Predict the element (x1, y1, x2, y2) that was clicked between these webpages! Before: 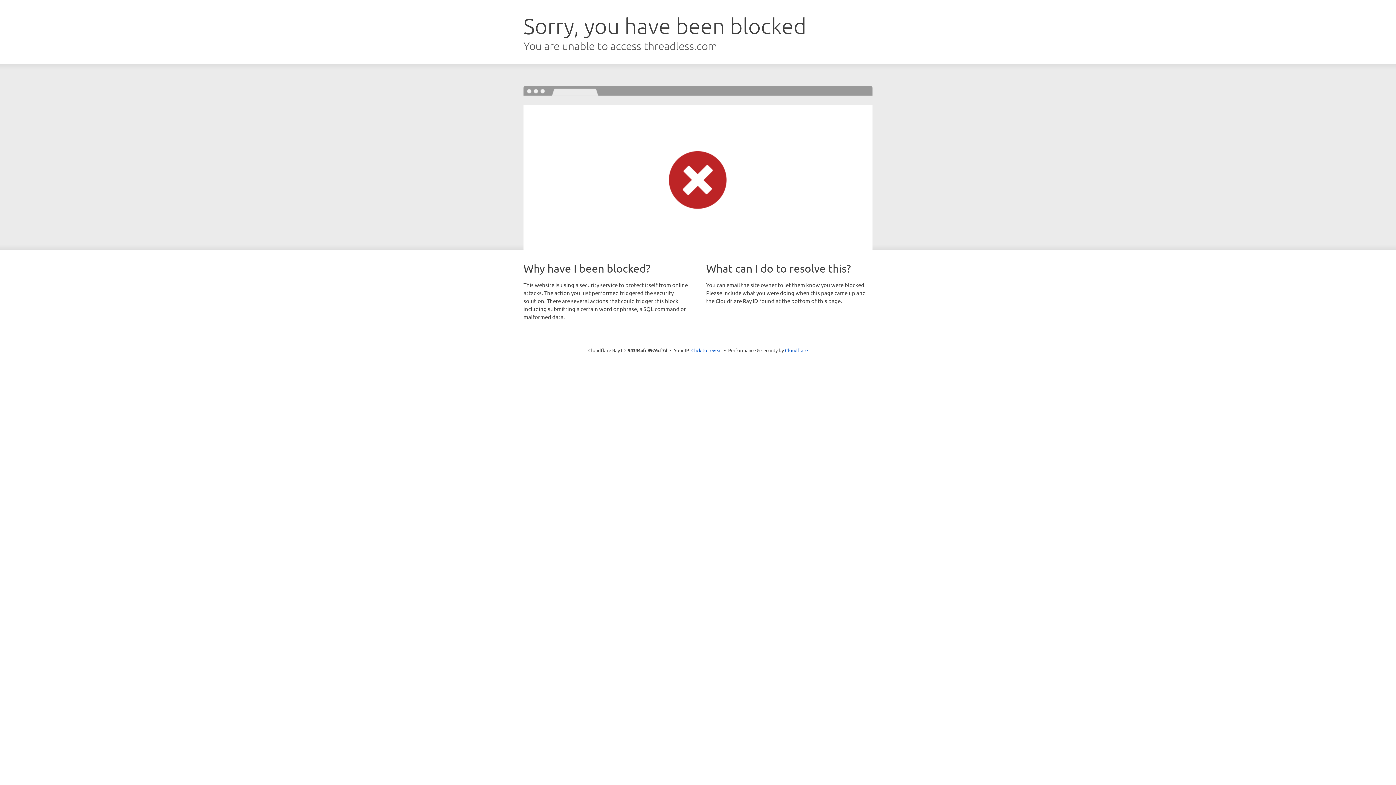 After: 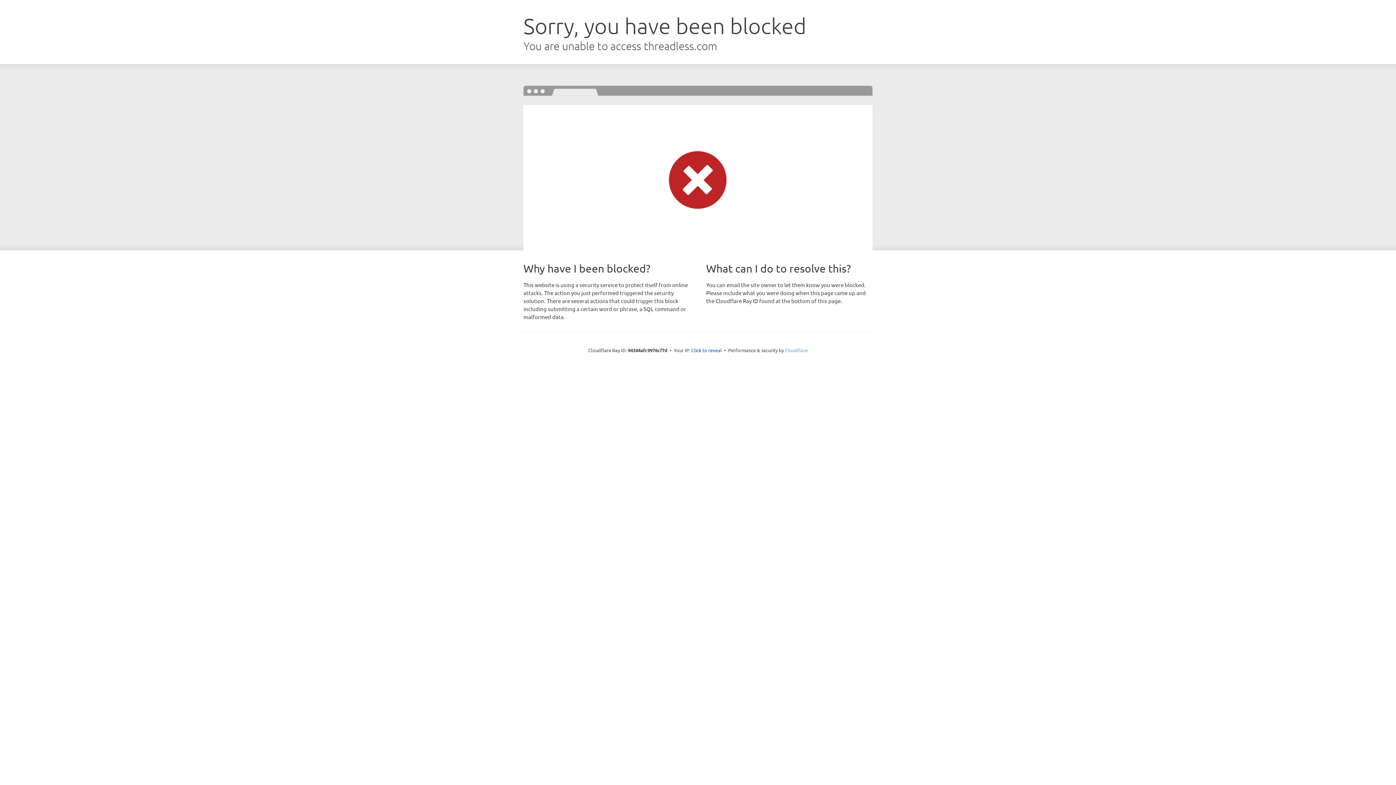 Action: bbox: (785, 347, 808, 353) label: Cloudflare